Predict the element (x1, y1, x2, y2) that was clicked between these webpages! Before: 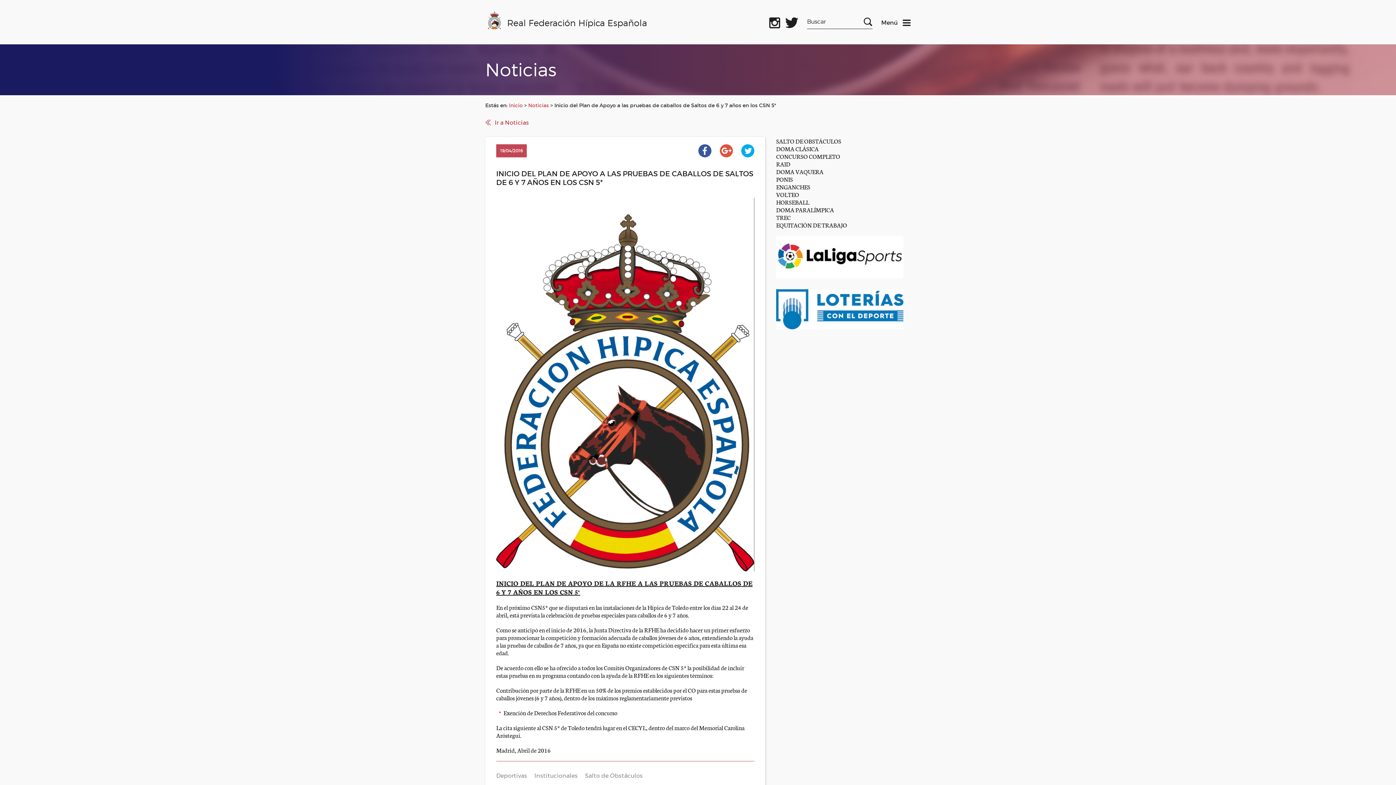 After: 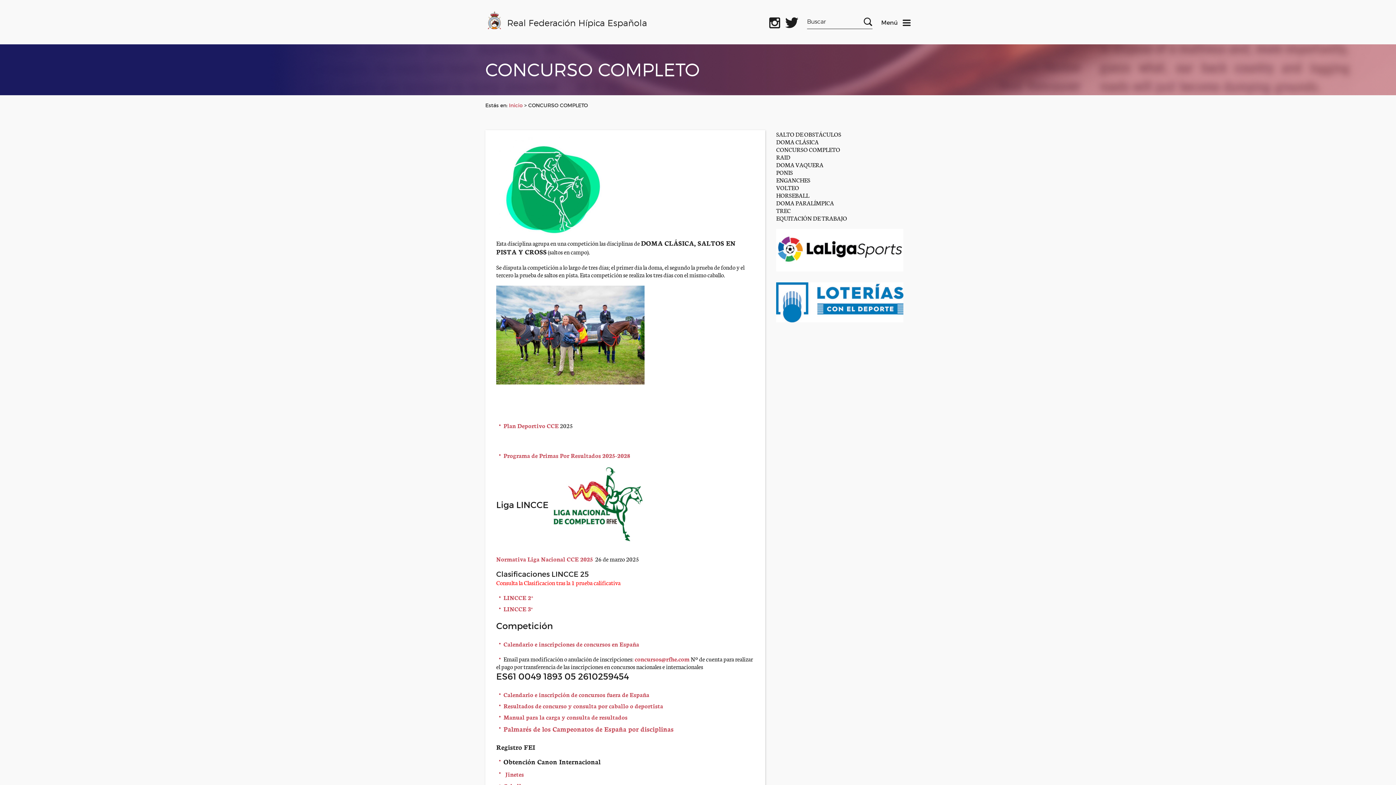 Action: label: CONCURSO COMPLETO bbox: (776, 152, 840, 160)